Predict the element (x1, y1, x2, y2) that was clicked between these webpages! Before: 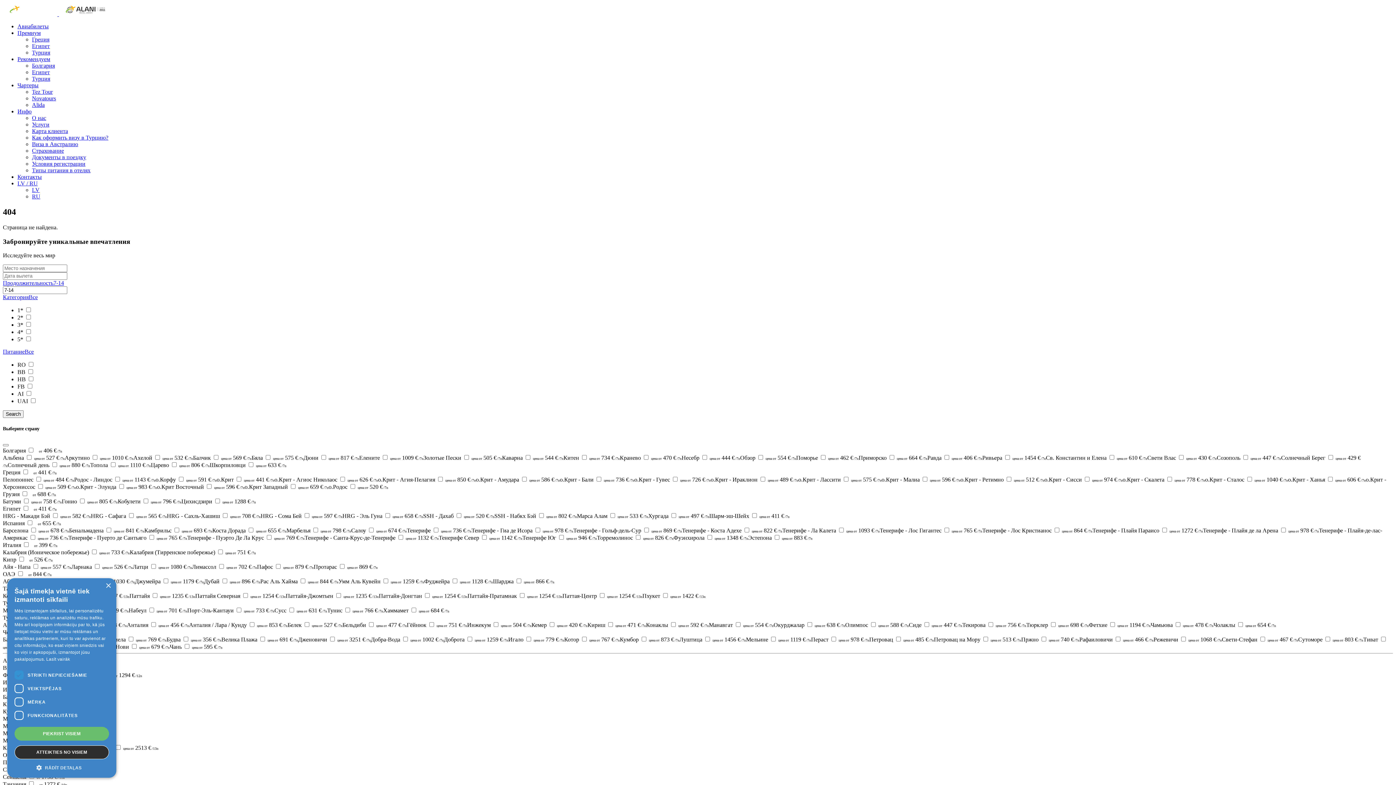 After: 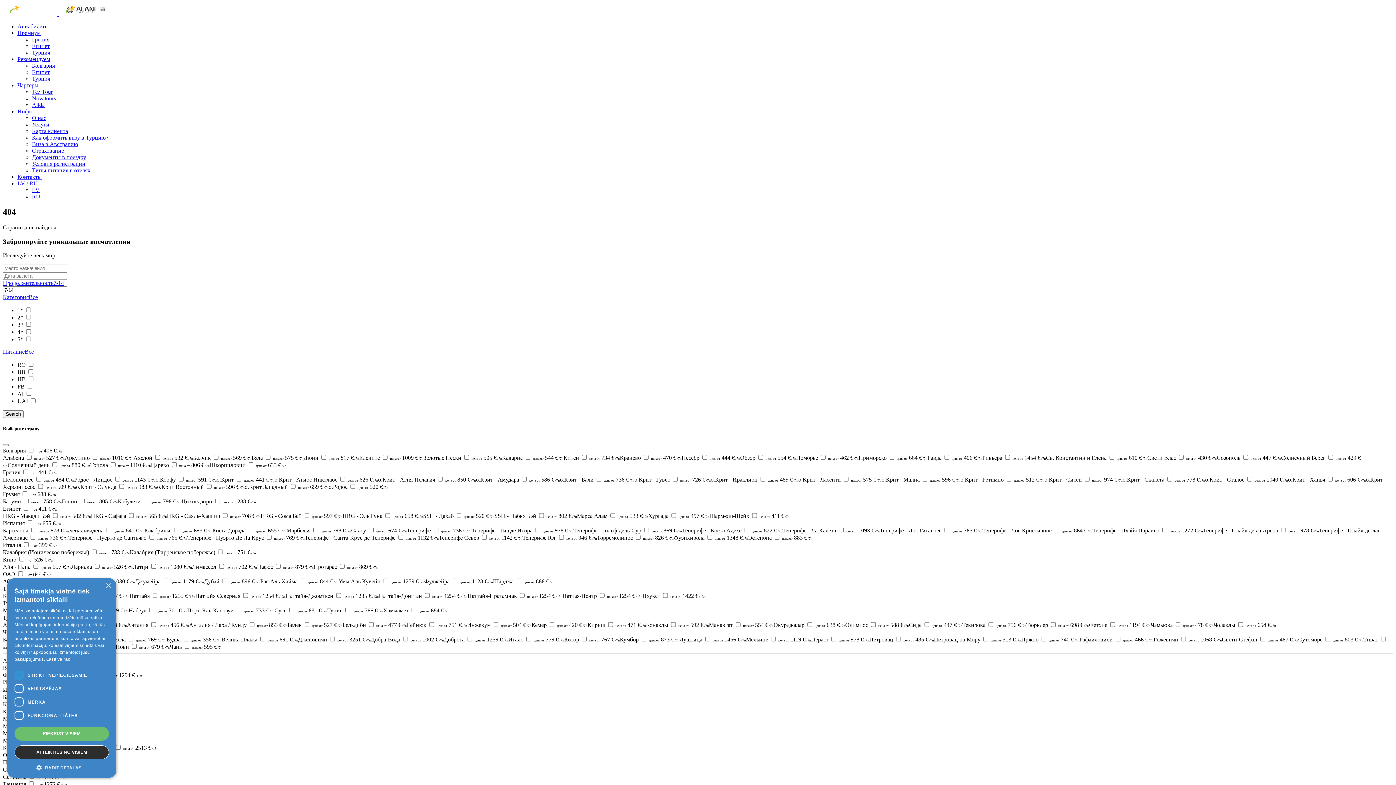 Action: label: ПитаниеВсе bbox: (2, 348, 33, 355)